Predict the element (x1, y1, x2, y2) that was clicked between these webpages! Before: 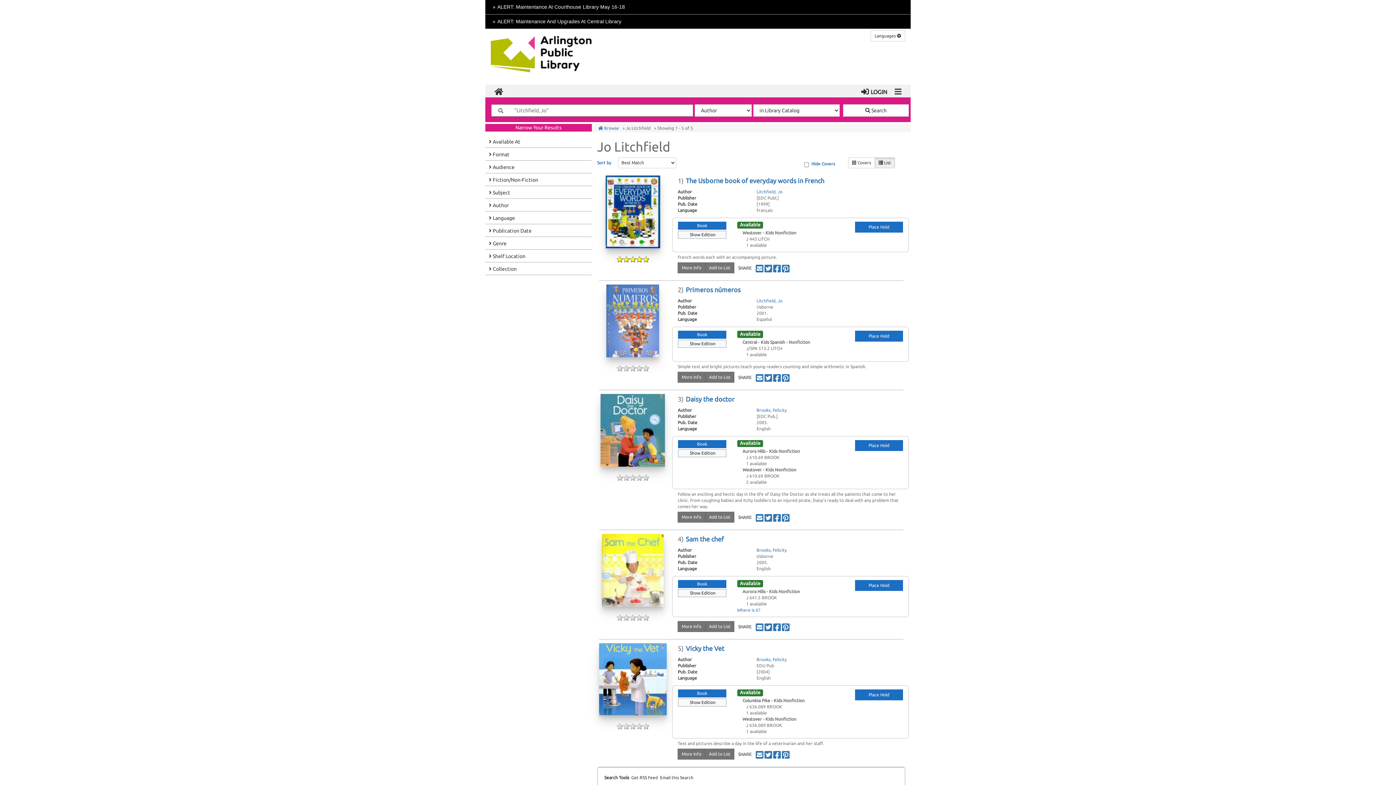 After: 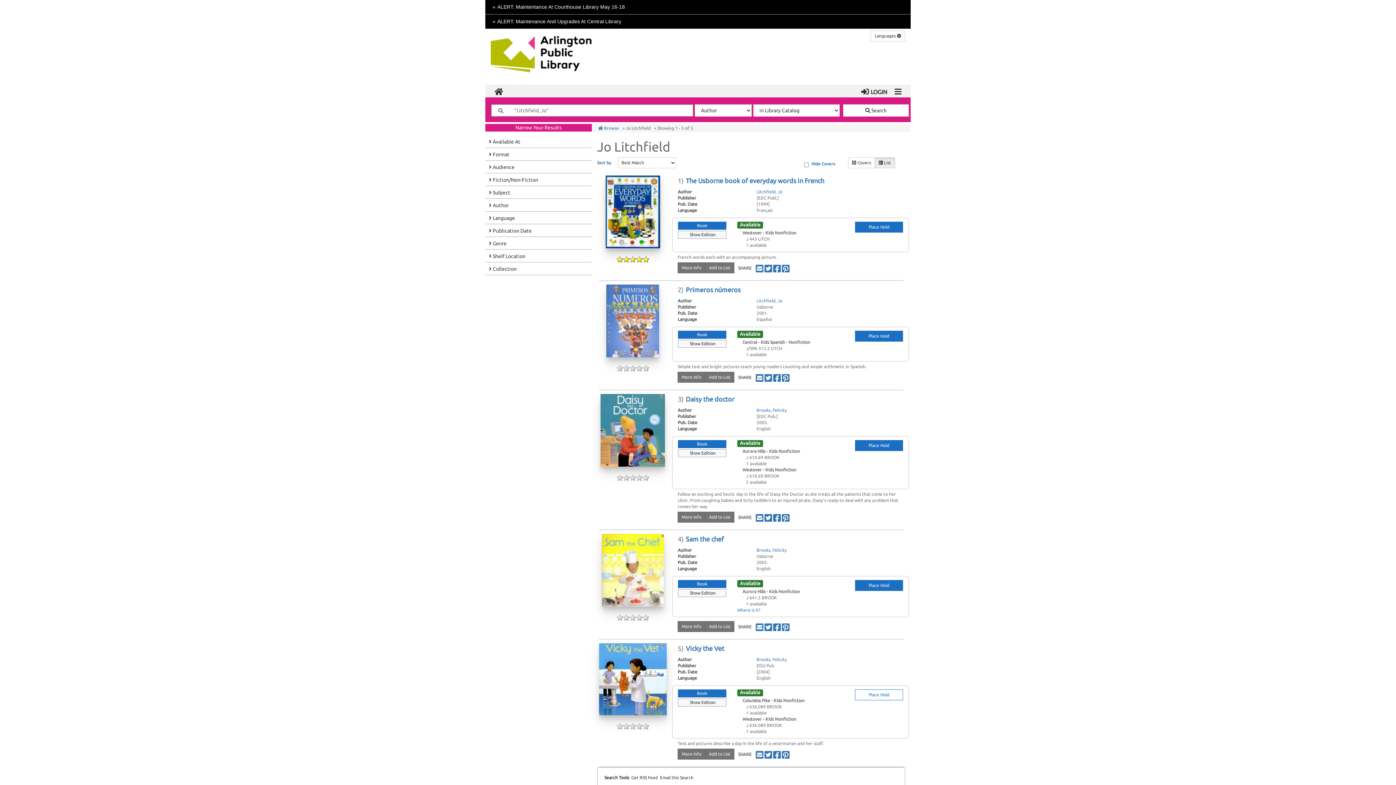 Action: label: Place Hold bbox: (855, 689, 903, 700)